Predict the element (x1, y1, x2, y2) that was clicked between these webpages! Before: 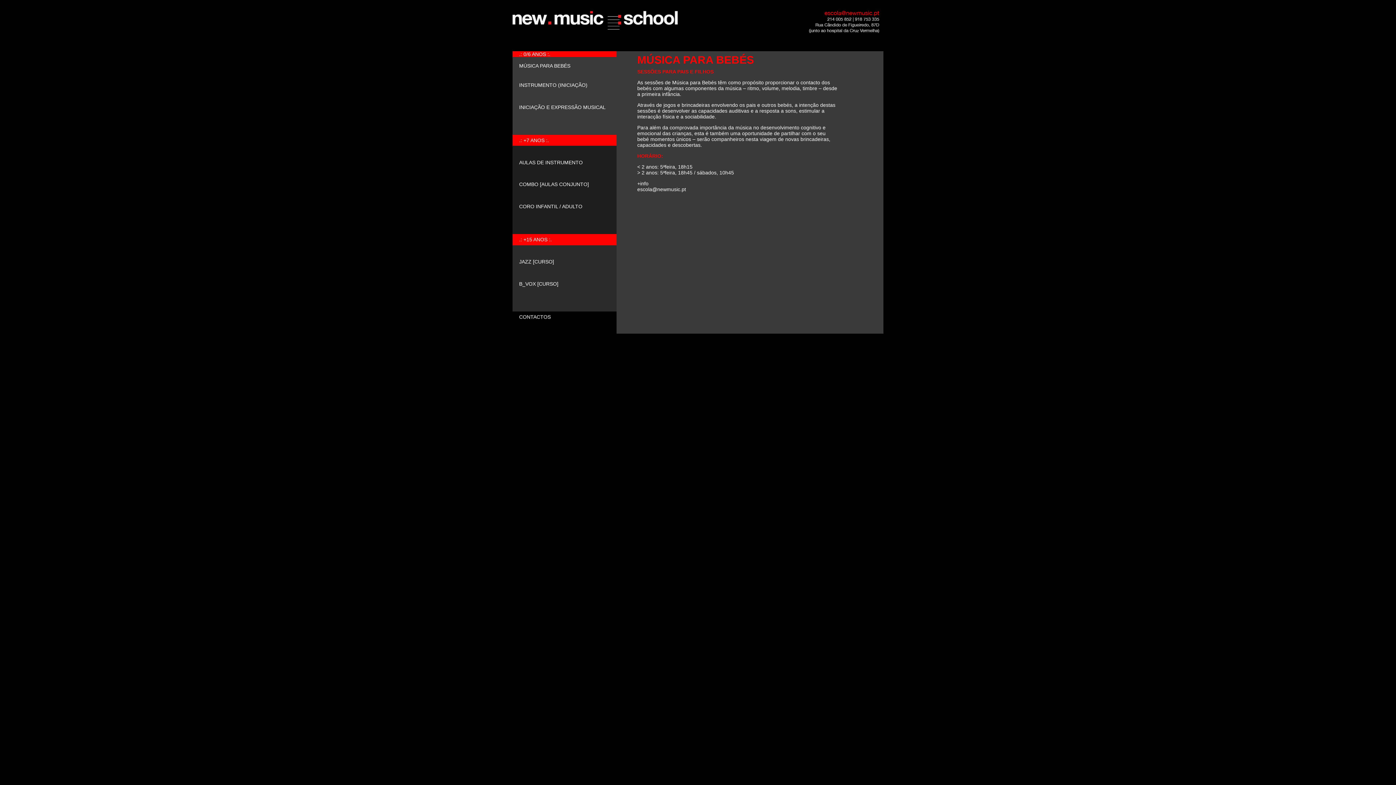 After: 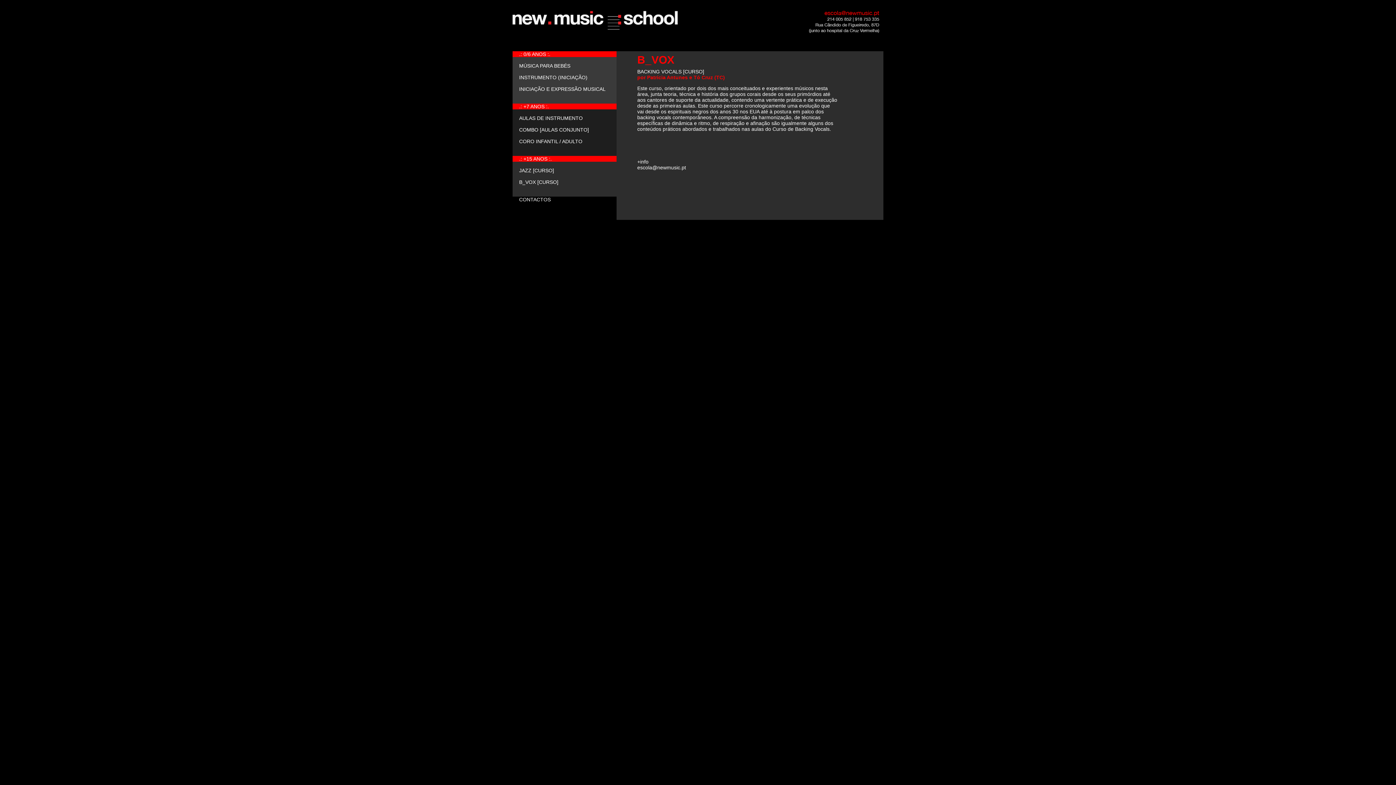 Action: bbox: (519, 281, 558, 286) label: B_VOX [CURSO]